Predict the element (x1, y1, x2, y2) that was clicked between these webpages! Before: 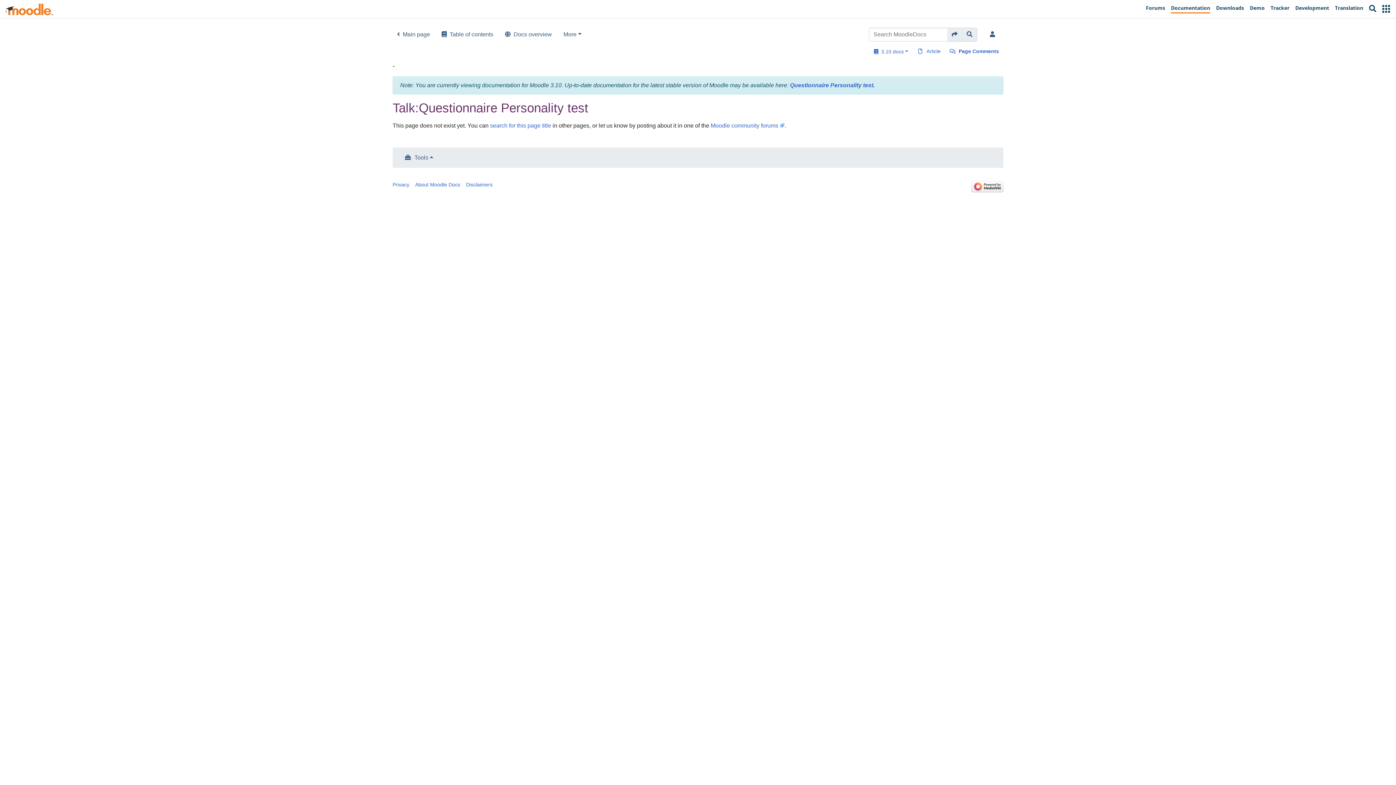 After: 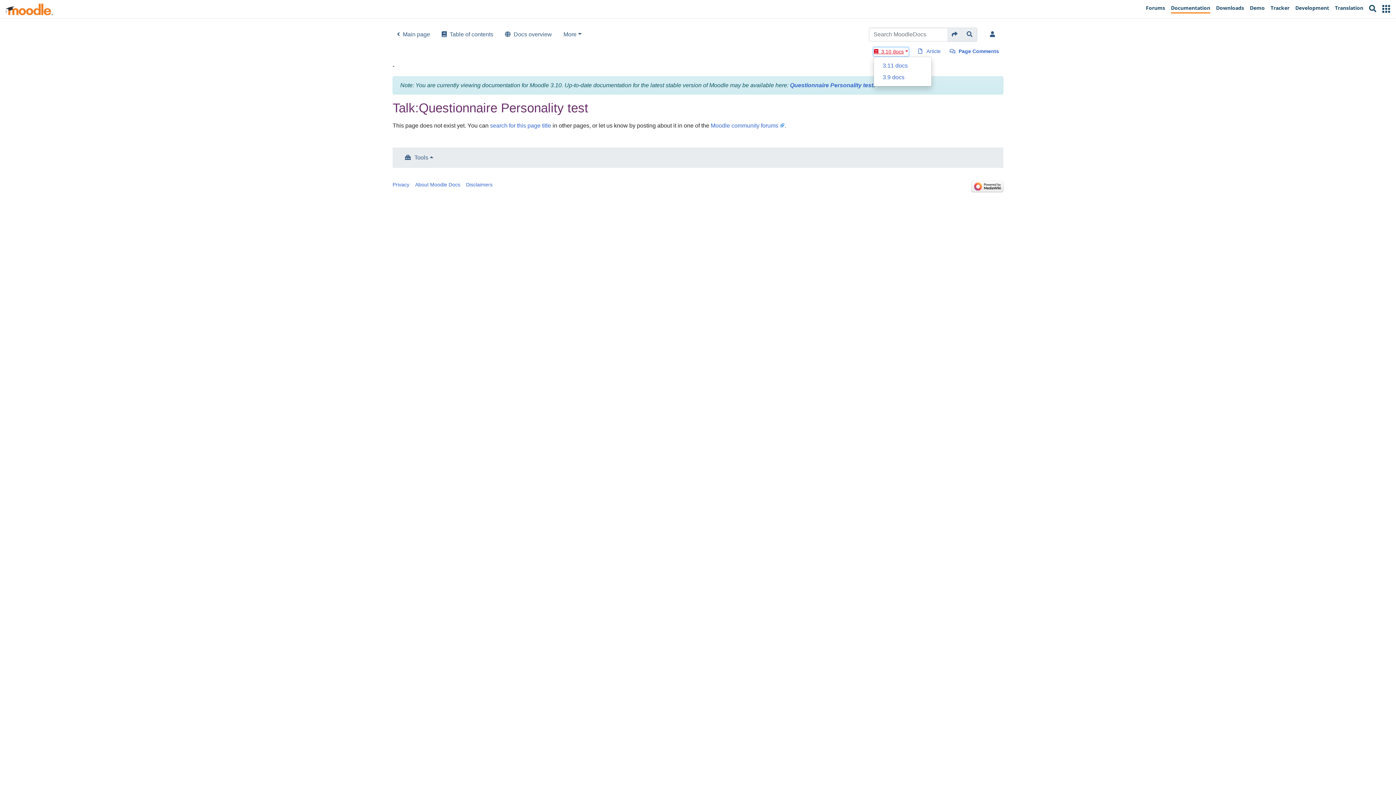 Action: bbox: (873, 47, 908, 56) label:   3.10 docs